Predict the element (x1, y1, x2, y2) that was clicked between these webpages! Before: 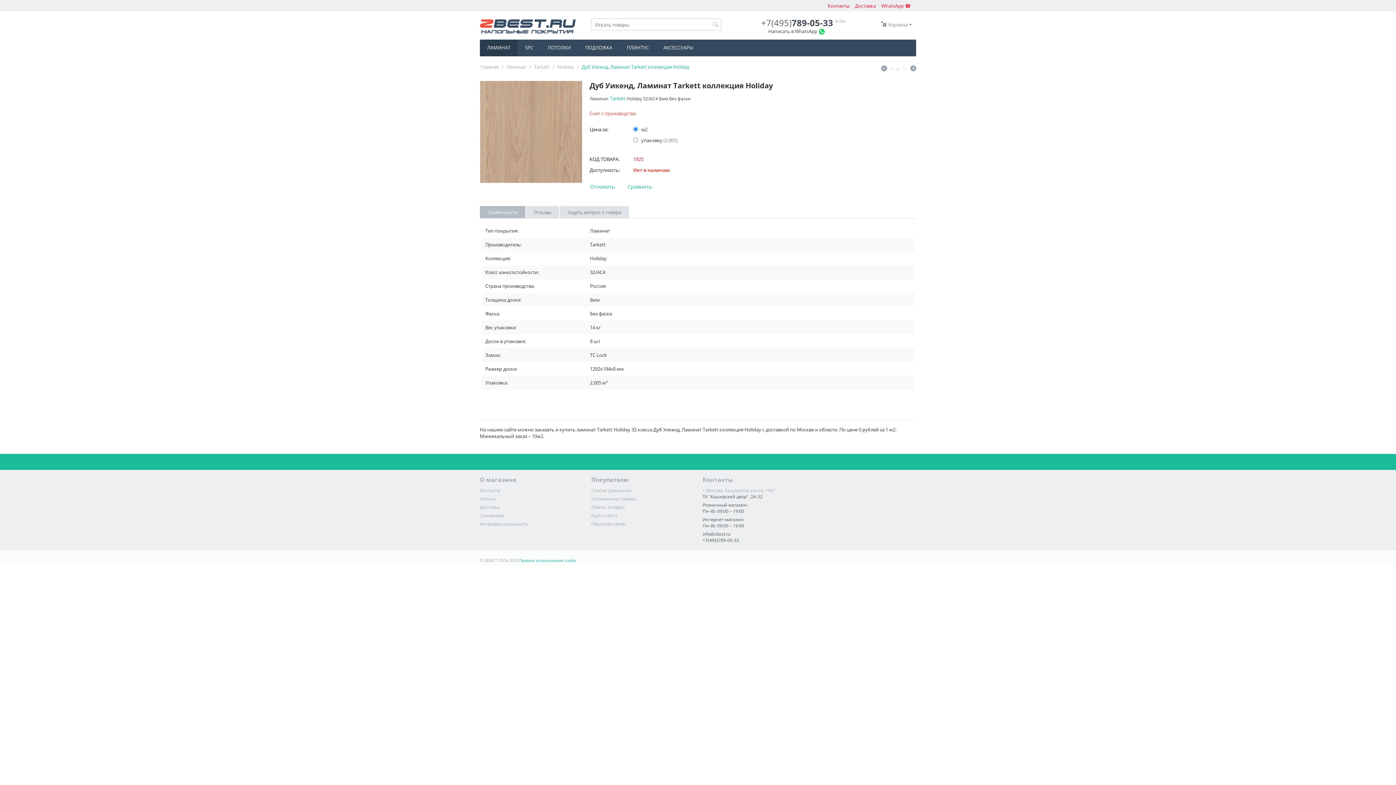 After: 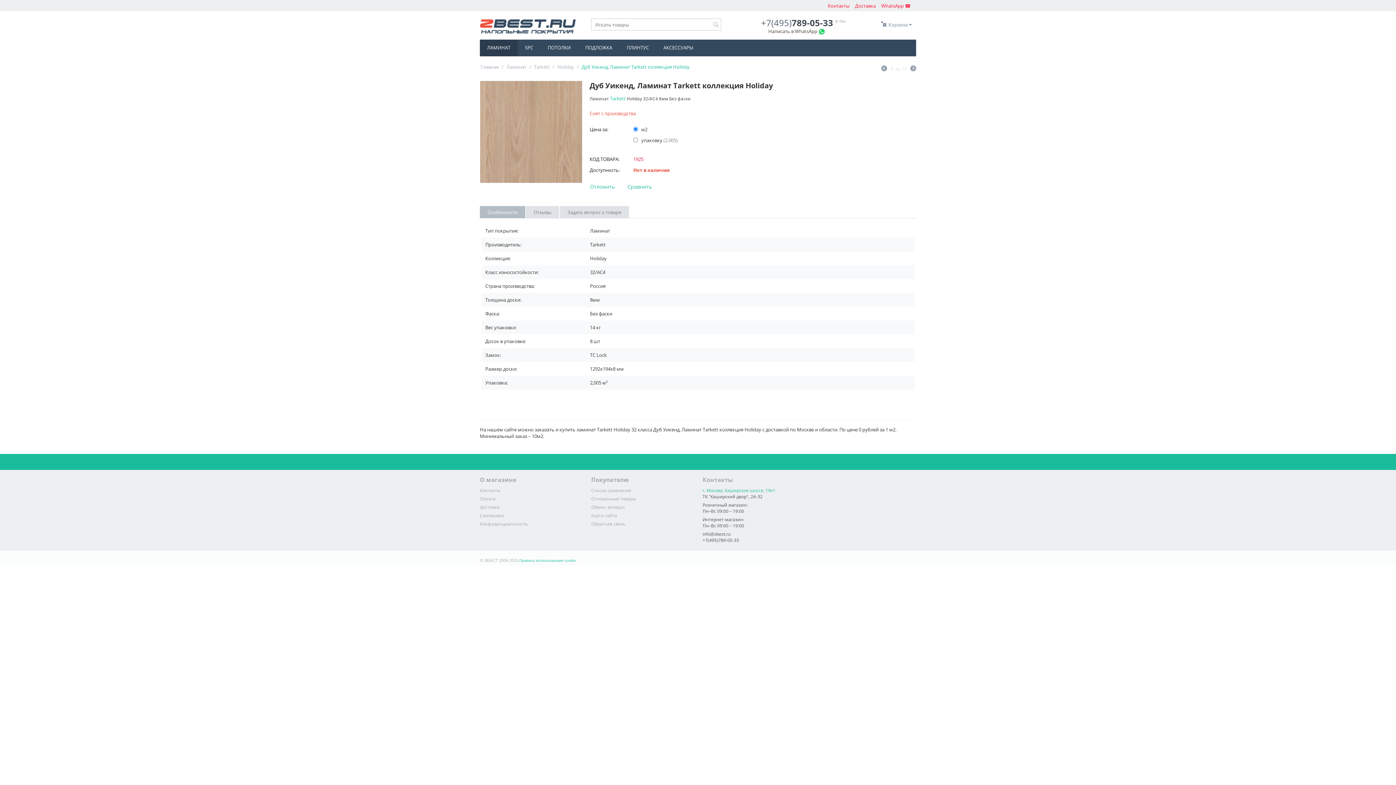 Action: label: г. Москва, Каширское шоссе, 19к1 bbox: (702, 487, 775, 493)